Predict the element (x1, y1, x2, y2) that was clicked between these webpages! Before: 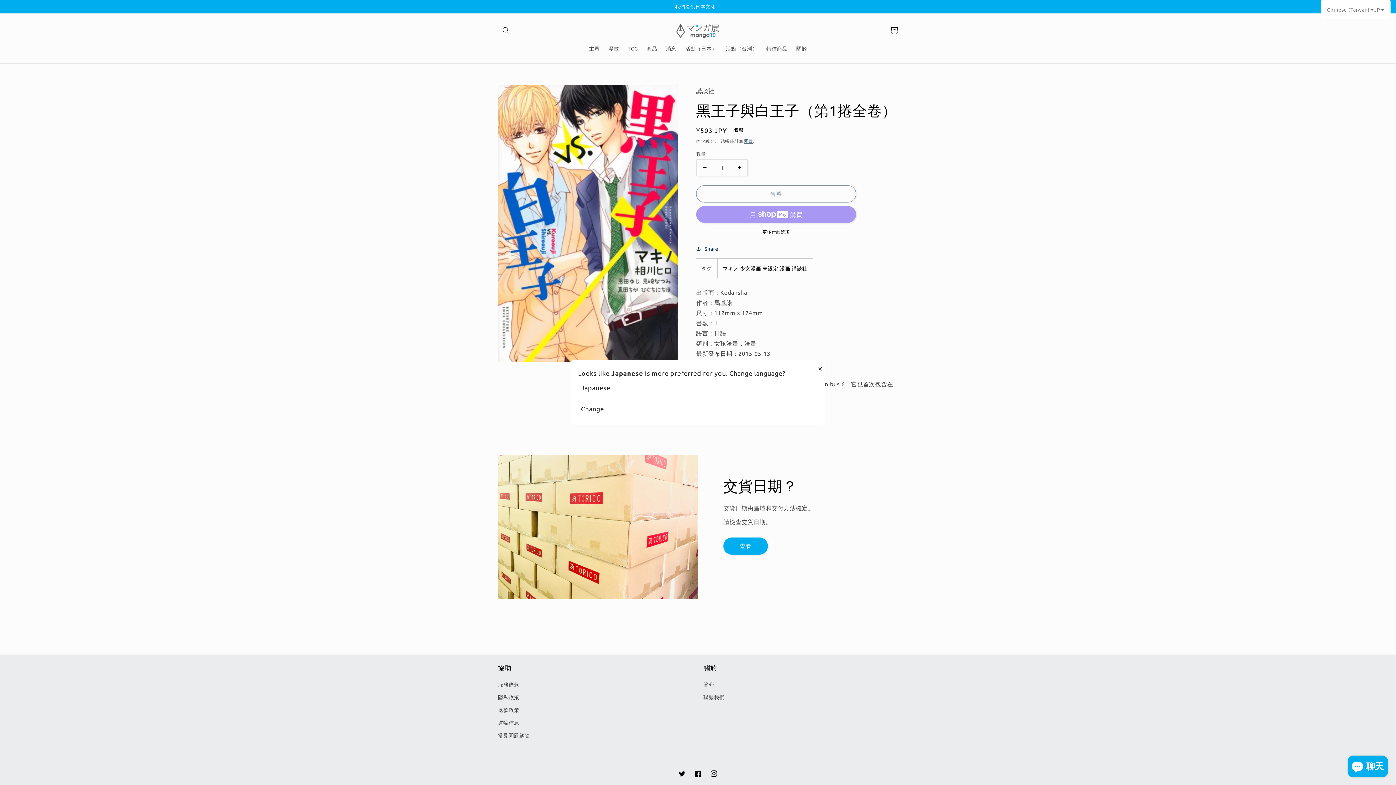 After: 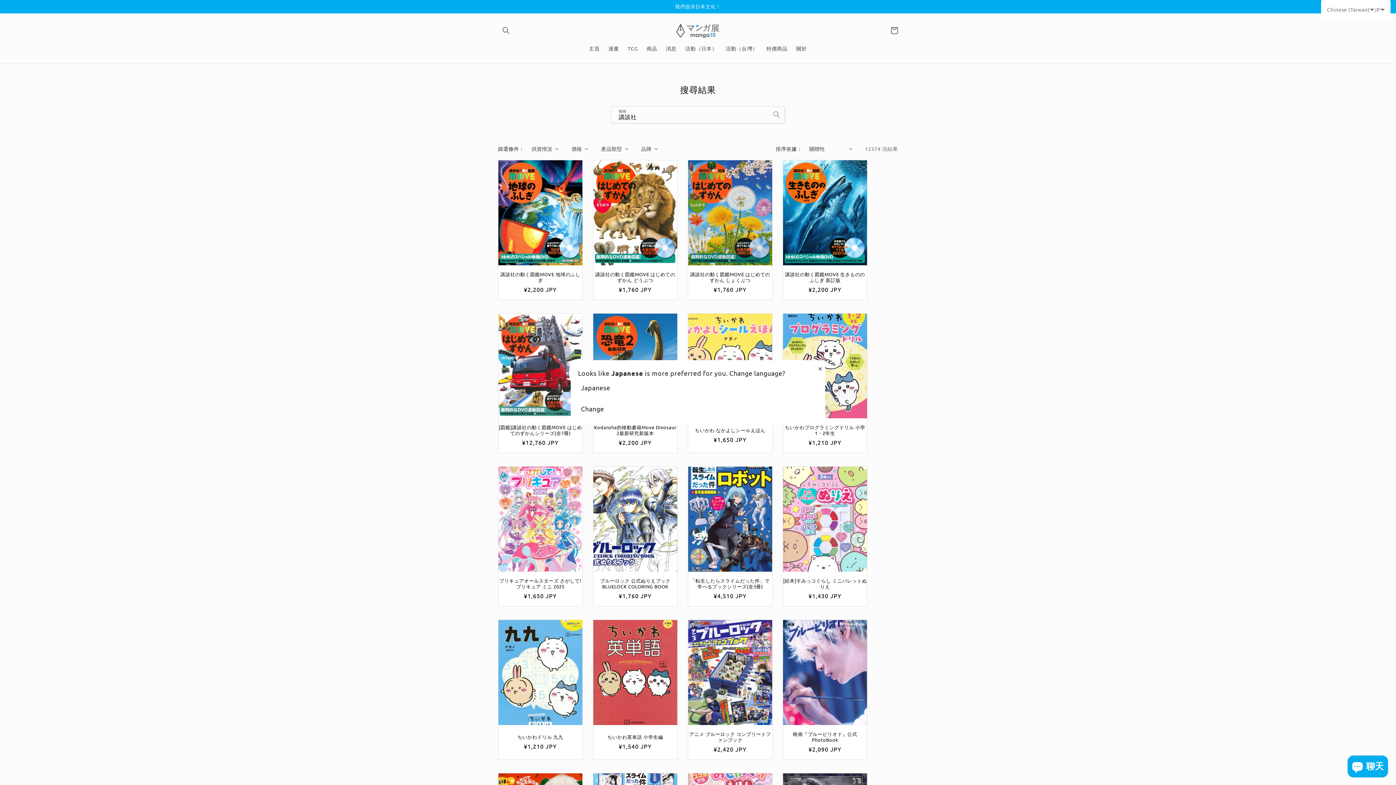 Action: bbox: (791, 263, 807, 273) label: 講談社